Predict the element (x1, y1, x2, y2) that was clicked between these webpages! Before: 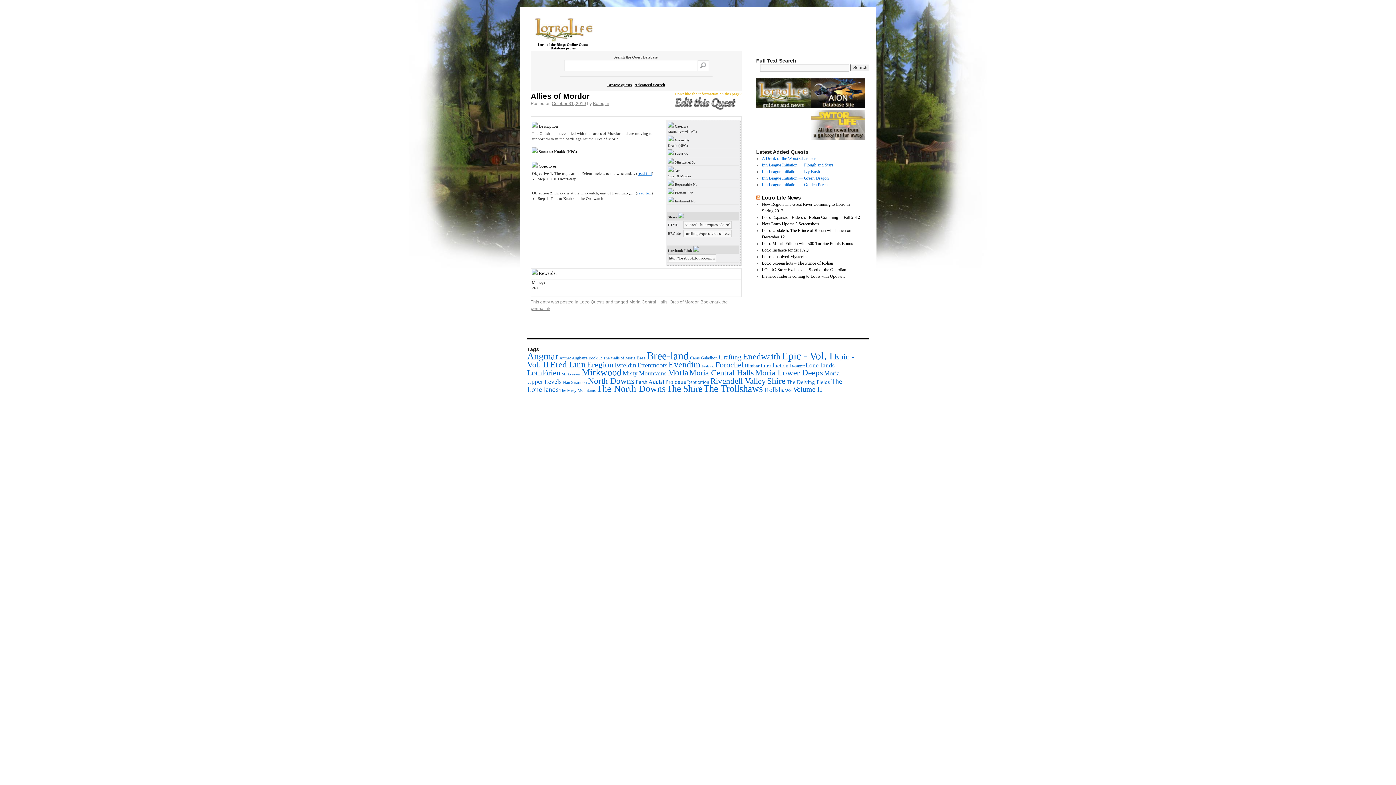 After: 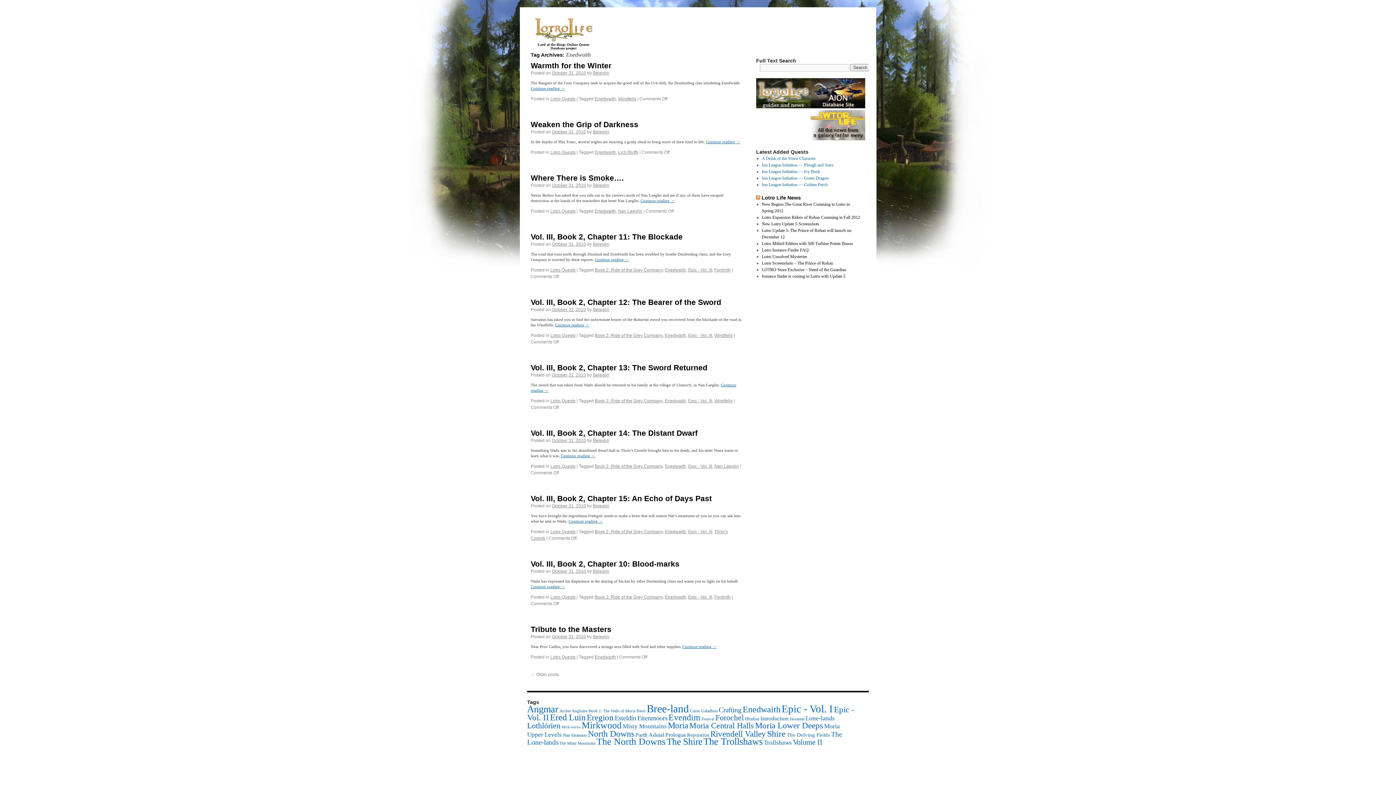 Action: bbox: (742, 352, 780, 361) label: Enedwaith (147 items)